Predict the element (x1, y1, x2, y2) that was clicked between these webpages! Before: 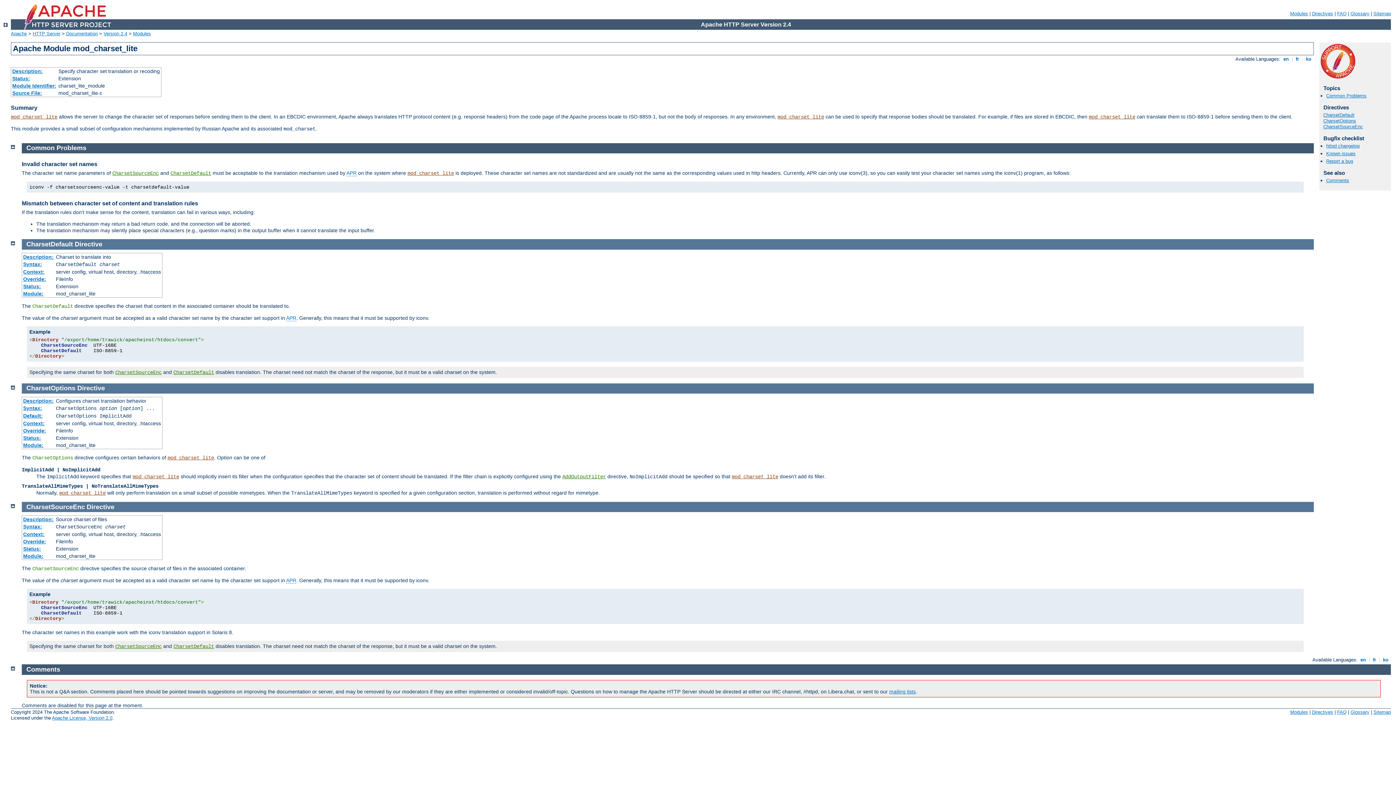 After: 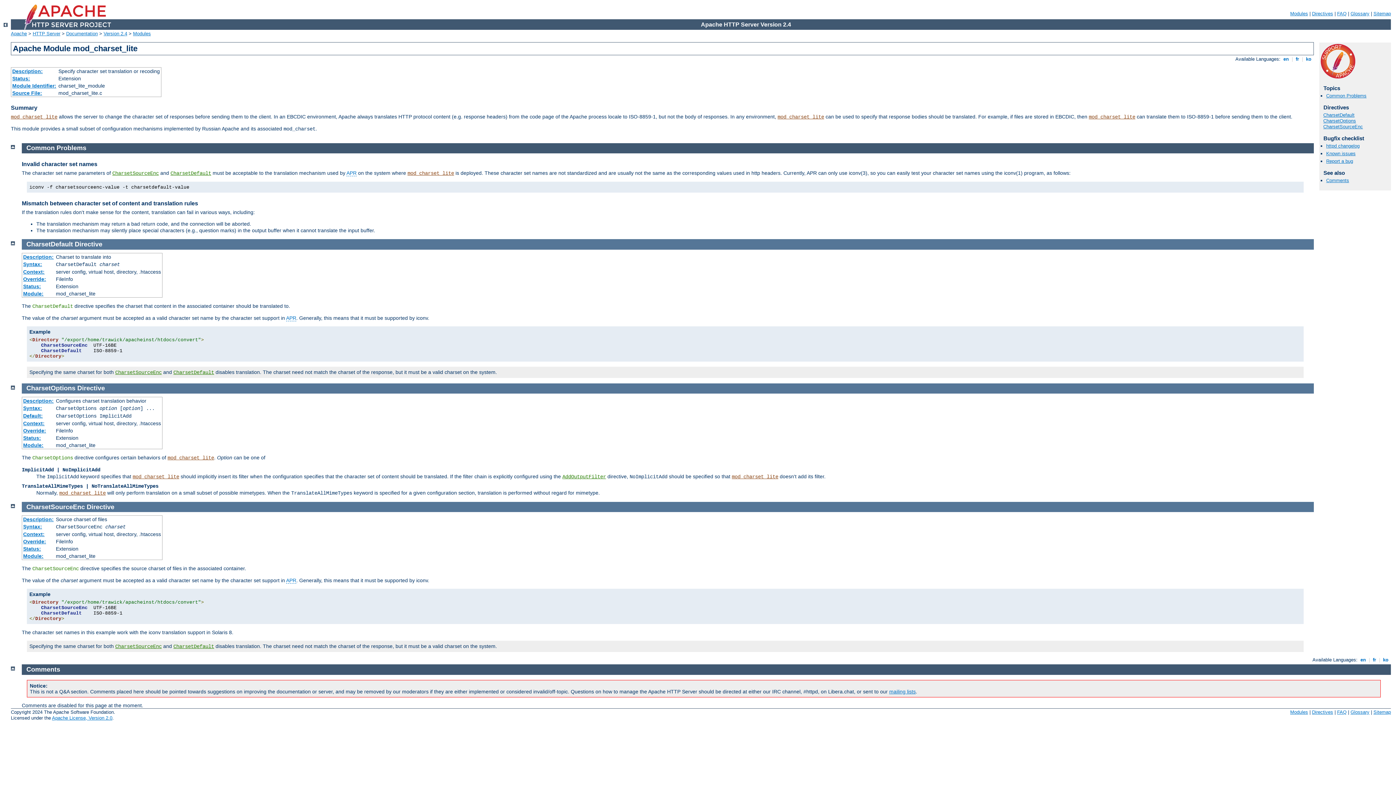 Action: label: mod_charset_lite bbox: (732, 474, 778, 480)